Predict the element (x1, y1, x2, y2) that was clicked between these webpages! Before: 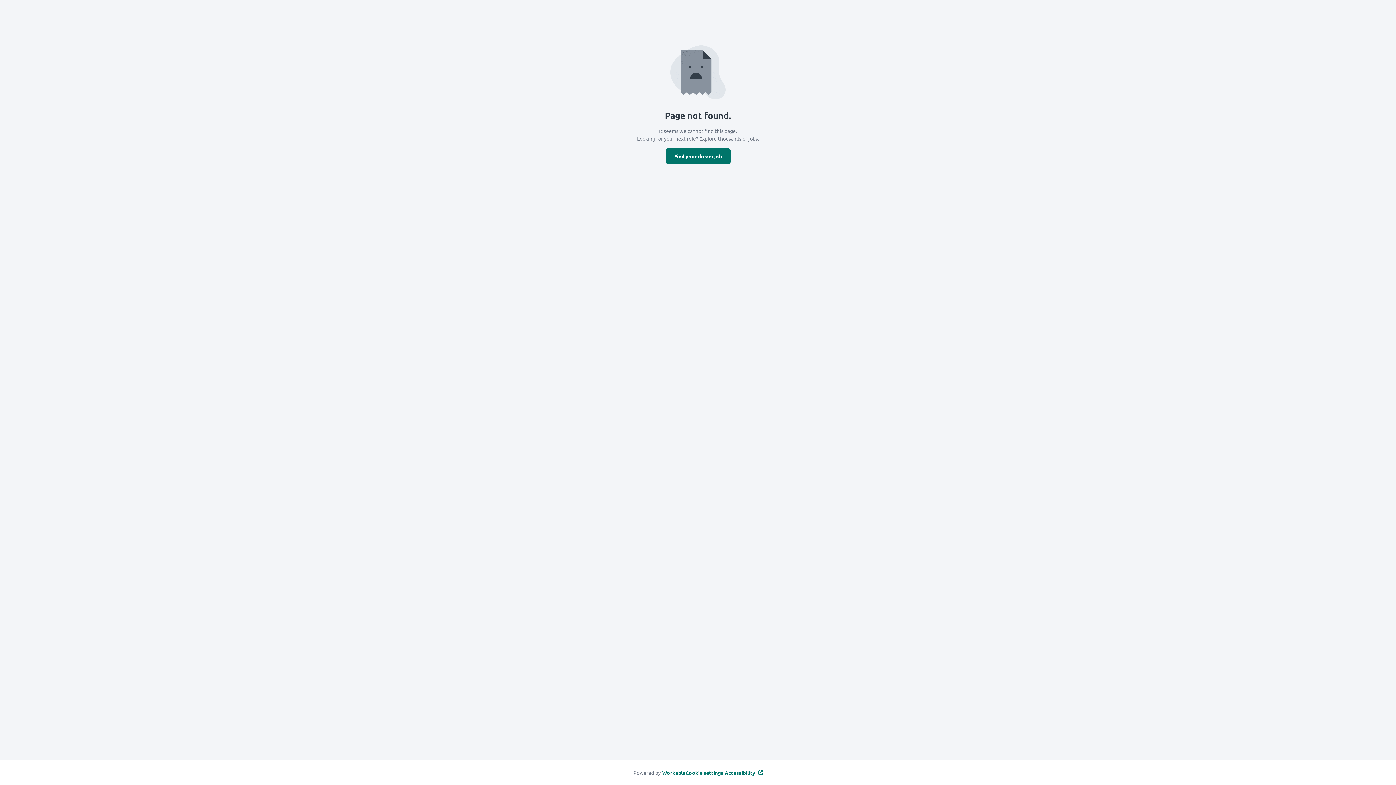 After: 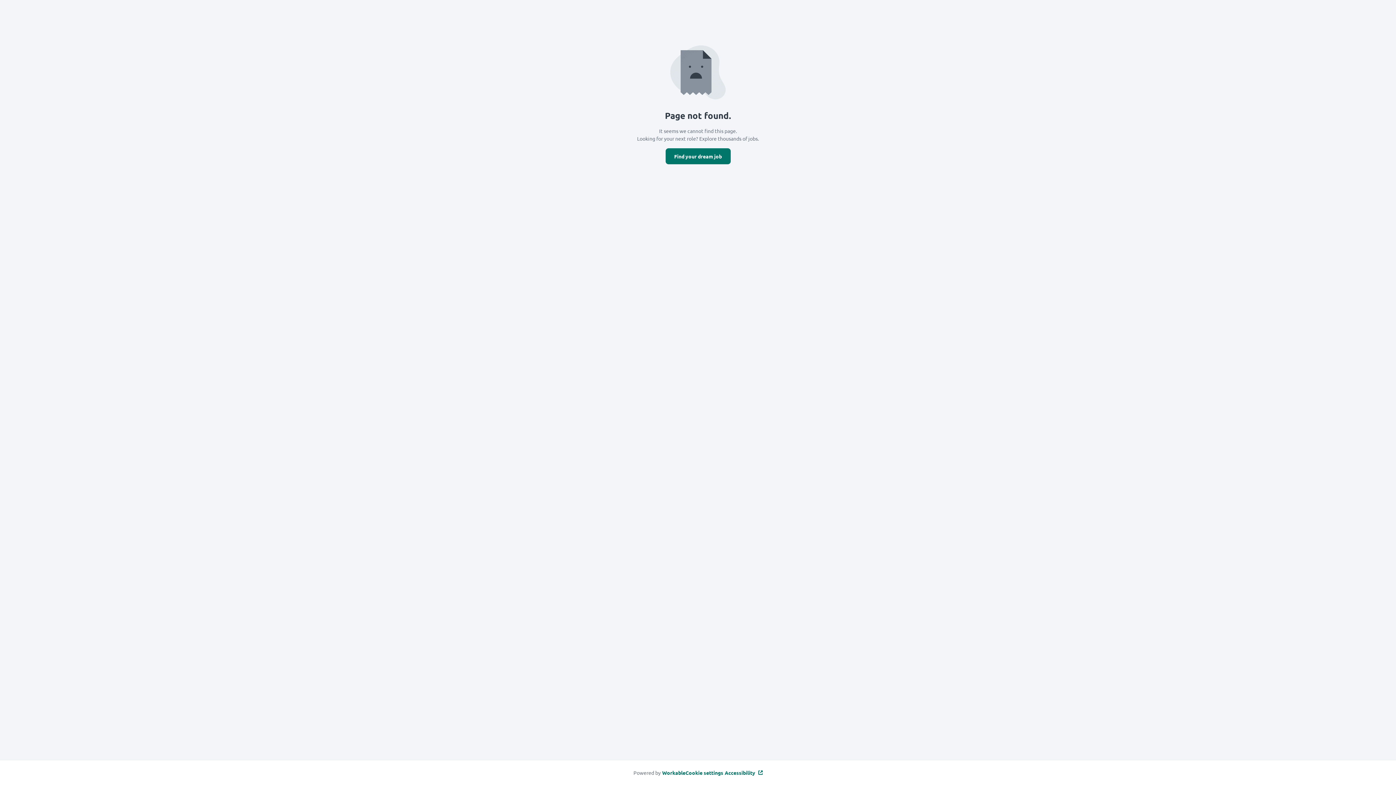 Action: label: Accessibility bbox: (723, 769, 762, 776)